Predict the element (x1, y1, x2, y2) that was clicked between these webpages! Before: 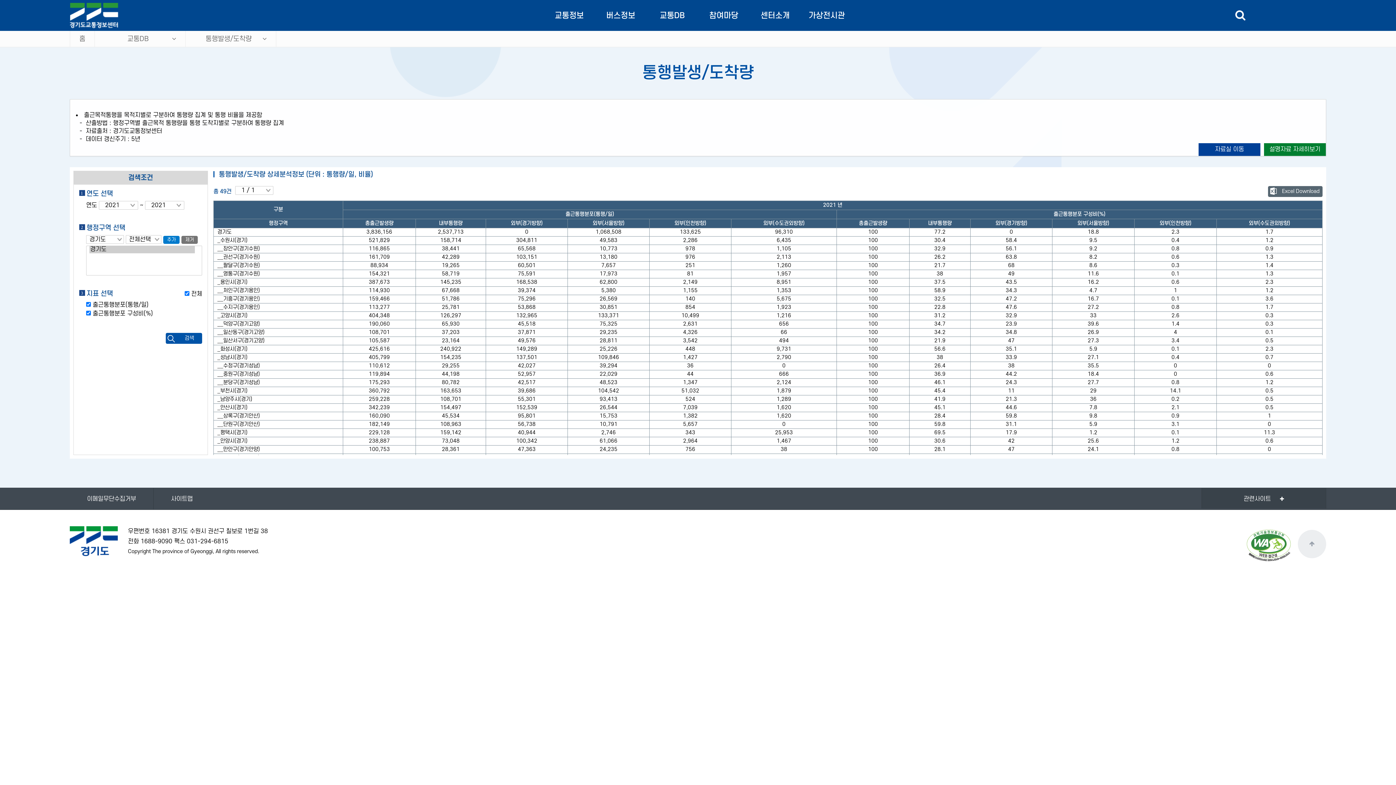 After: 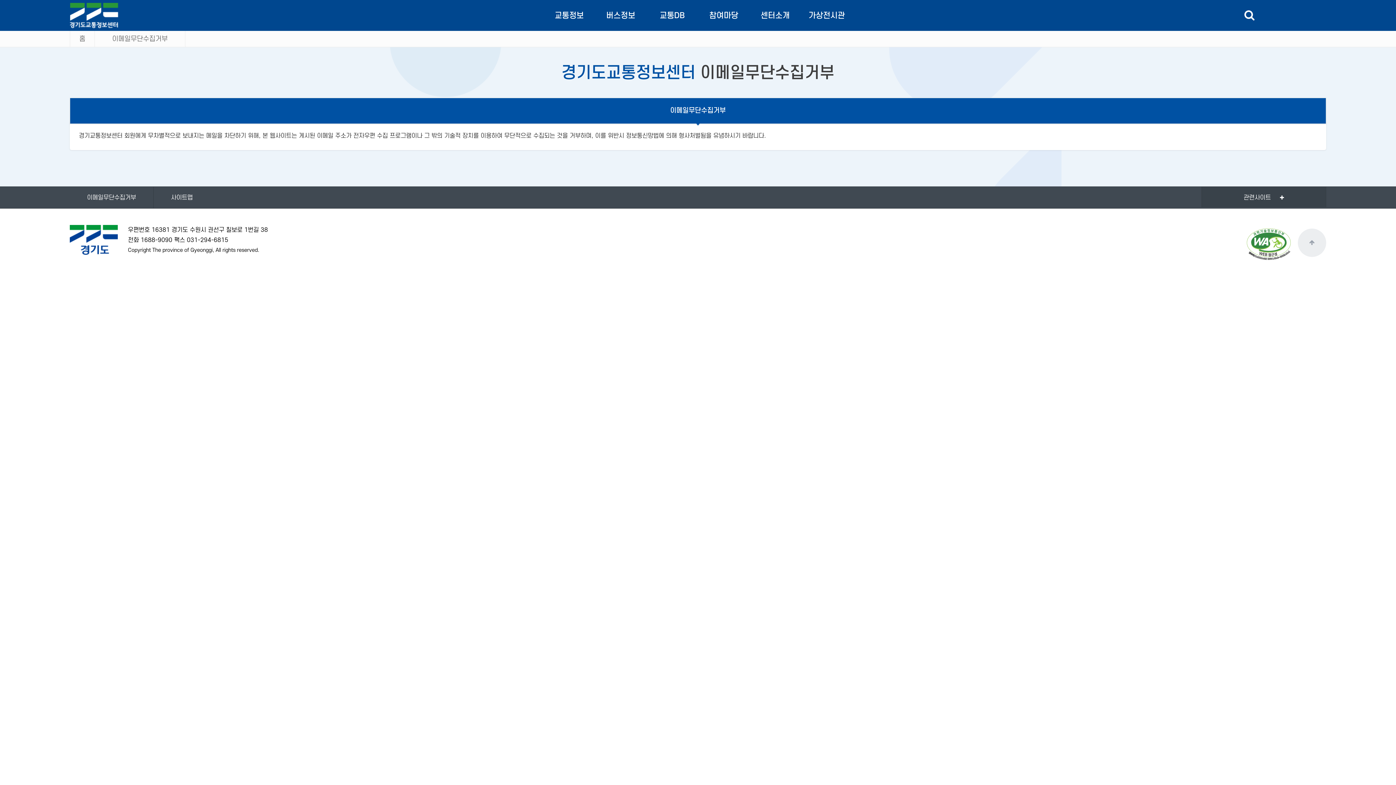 Action: bbox: (69, 488, 153, 510) label: 이메일무단수집거부